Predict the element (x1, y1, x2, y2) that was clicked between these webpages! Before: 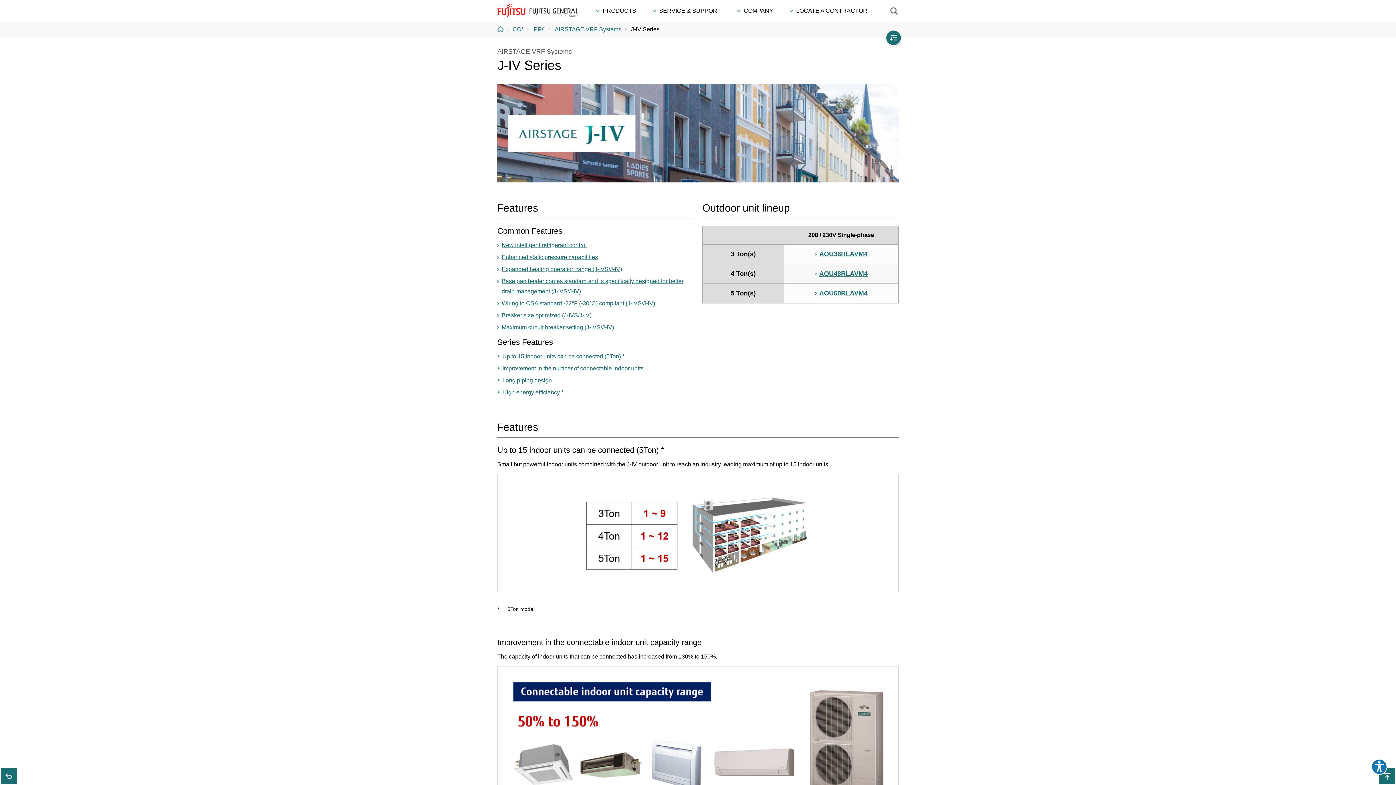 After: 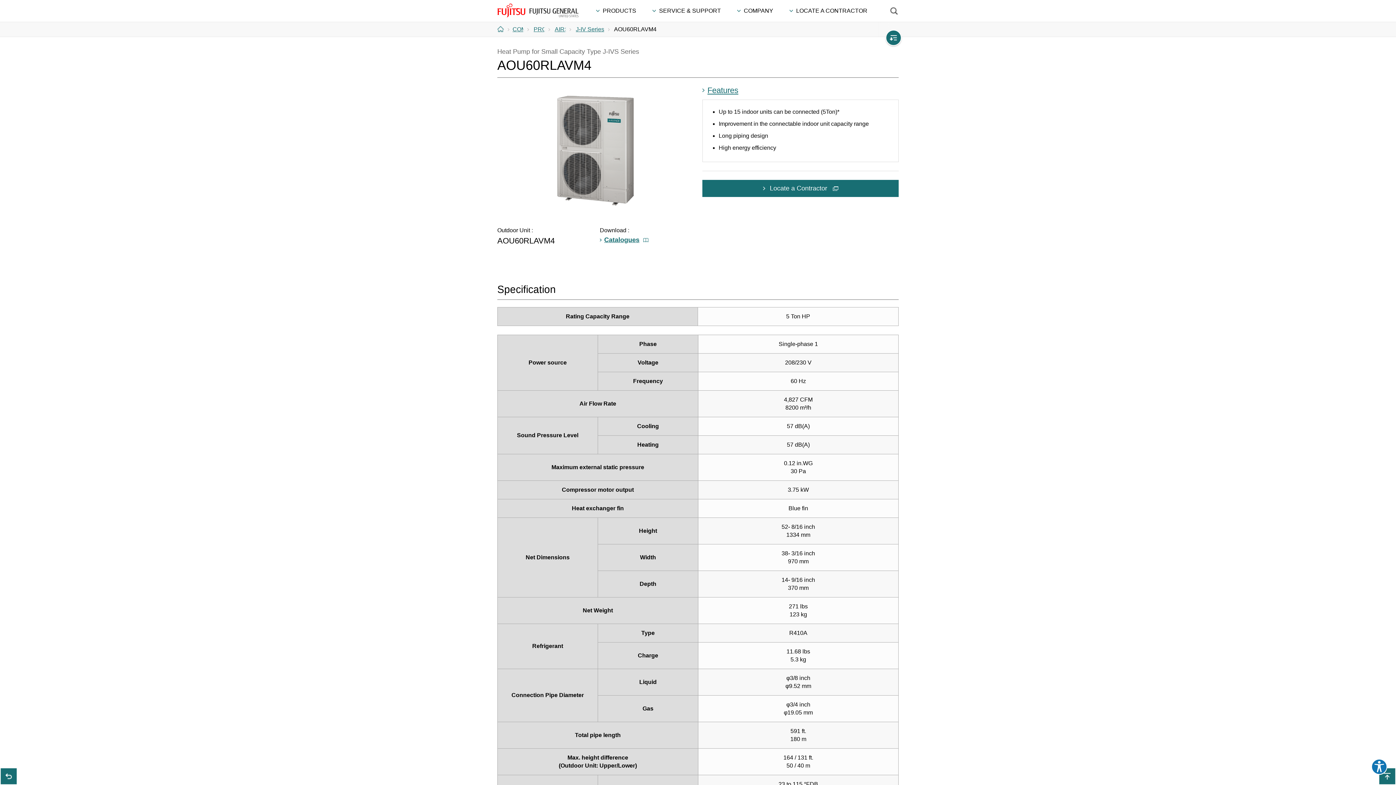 Action: label: AOU60RLAVM4 bbox: (815, 289, 867, 297)